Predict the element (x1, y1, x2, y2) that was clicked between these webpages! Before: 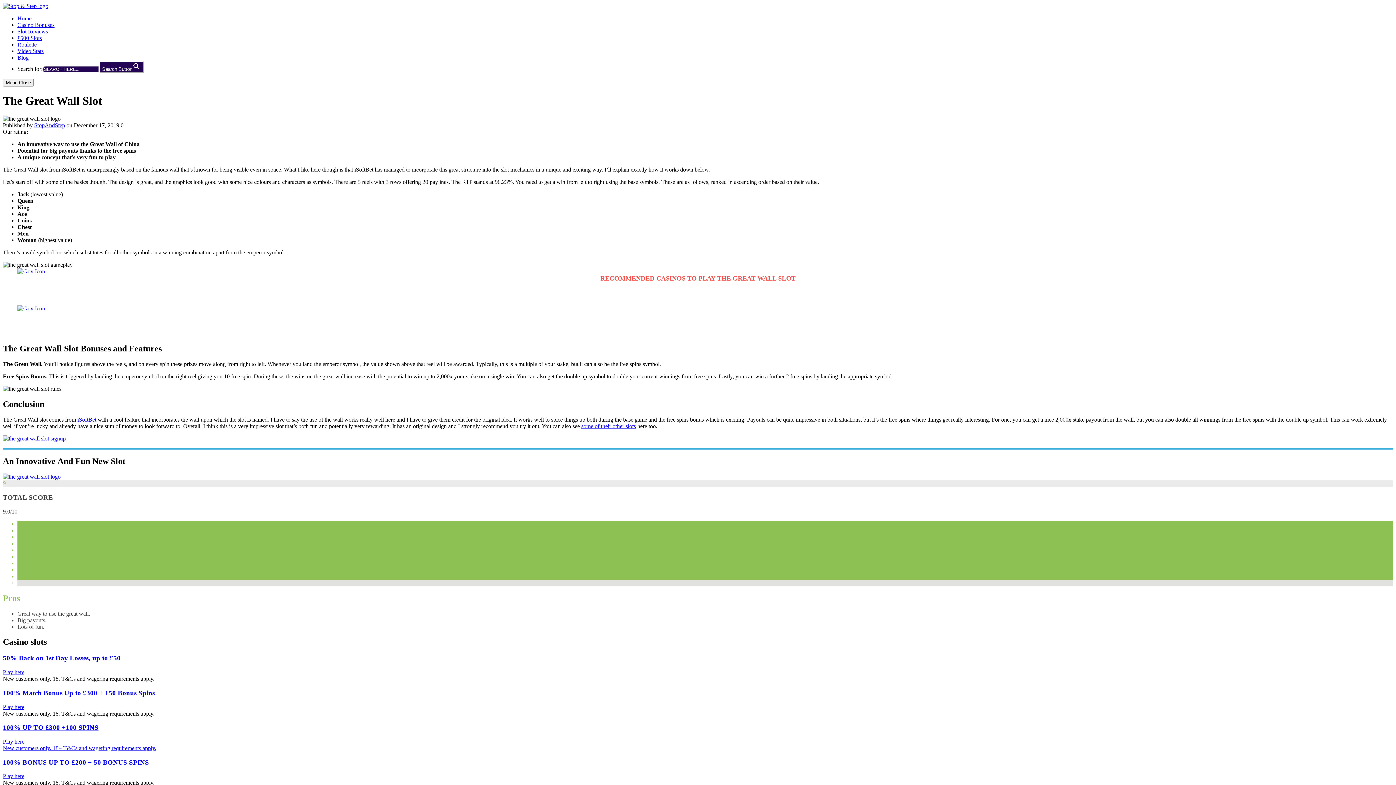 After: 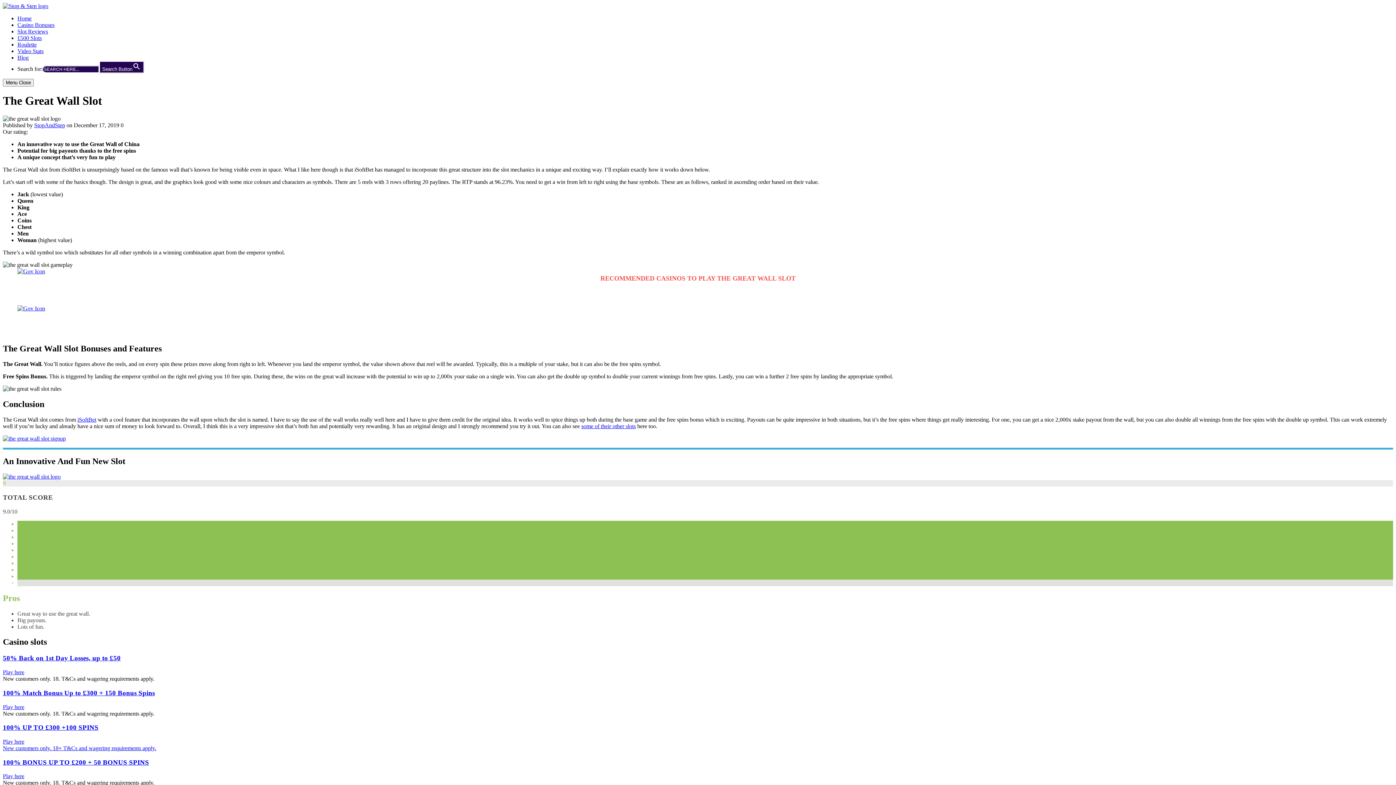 Action: bbox: (2, 704, 24, 710) label: Play here